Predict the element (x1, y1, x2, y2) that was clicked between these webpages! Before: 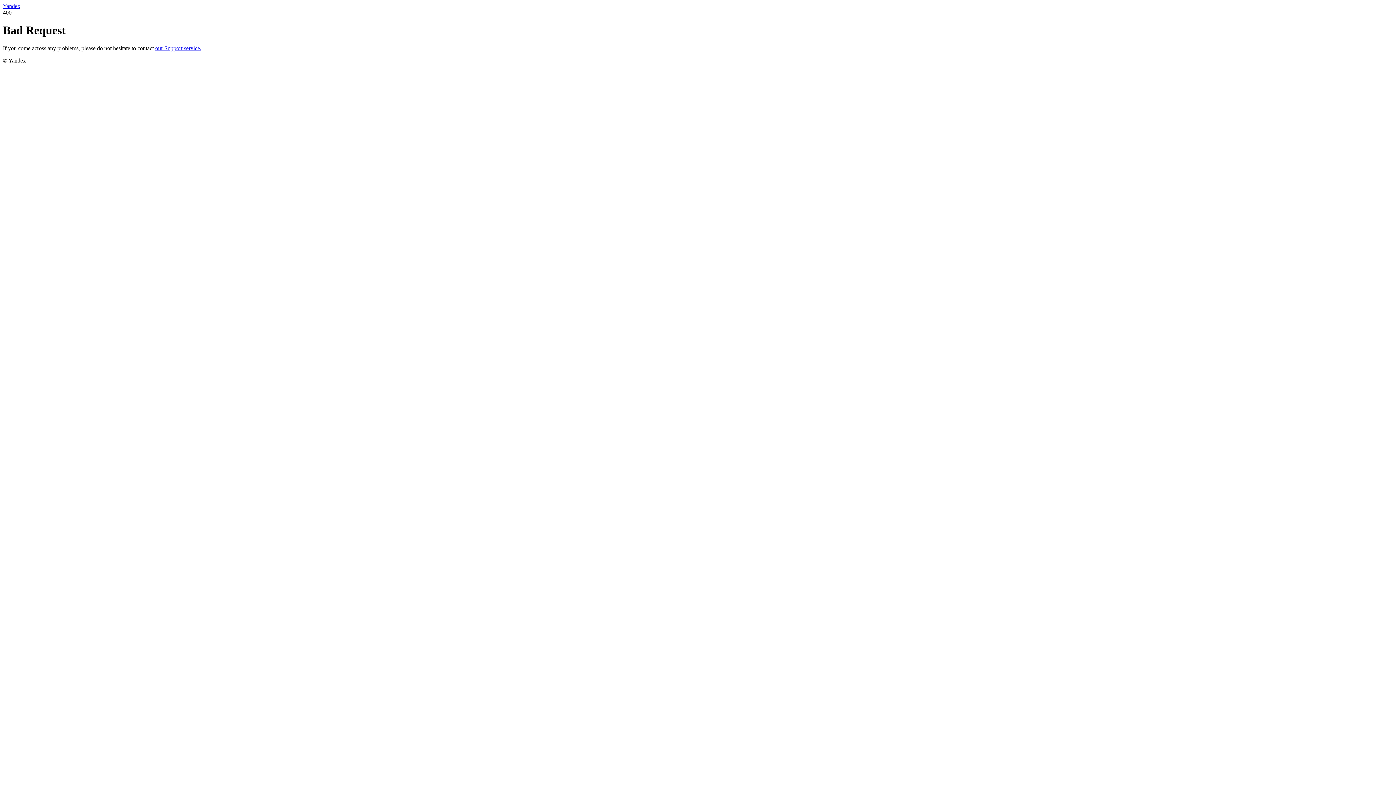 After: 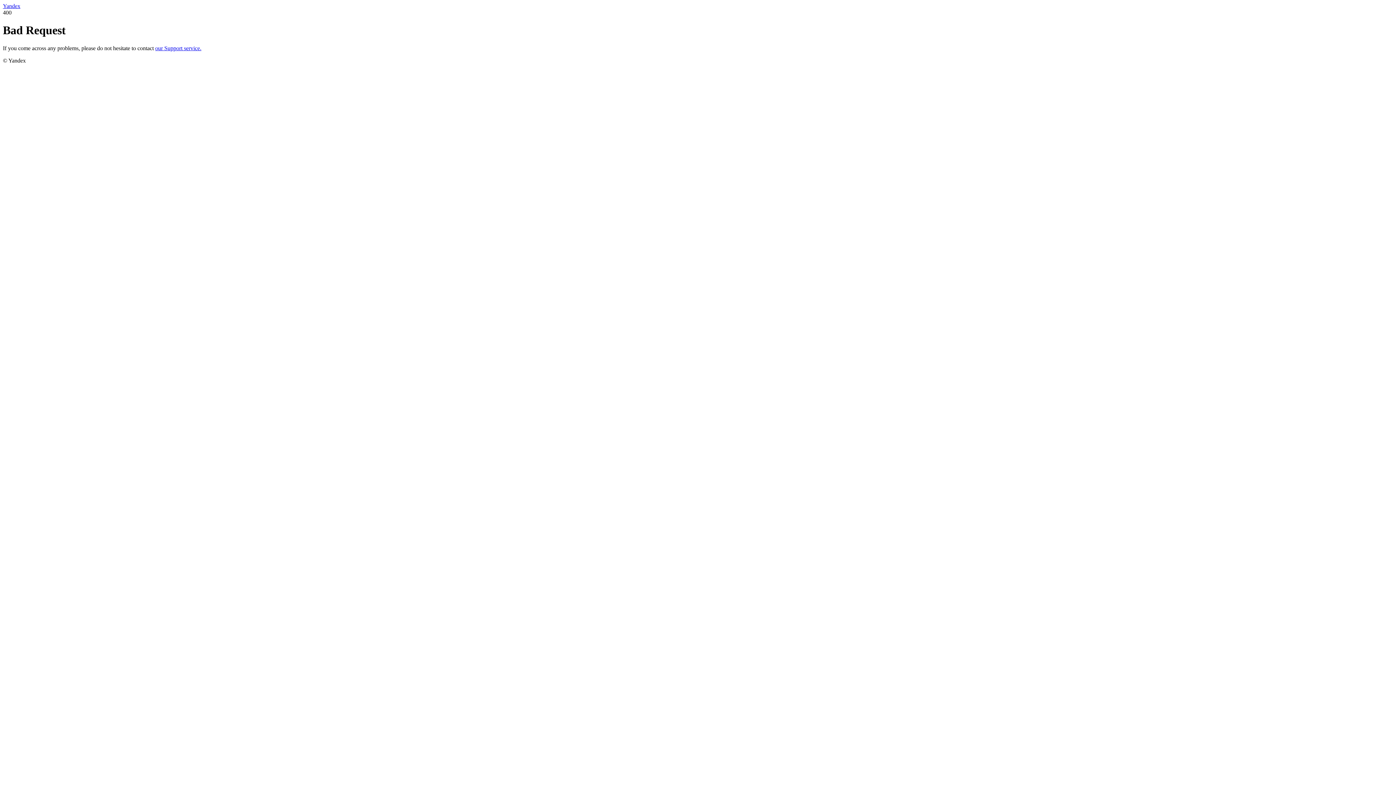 Action: label: our Support service. bbox: (155, 45, 201, 51)